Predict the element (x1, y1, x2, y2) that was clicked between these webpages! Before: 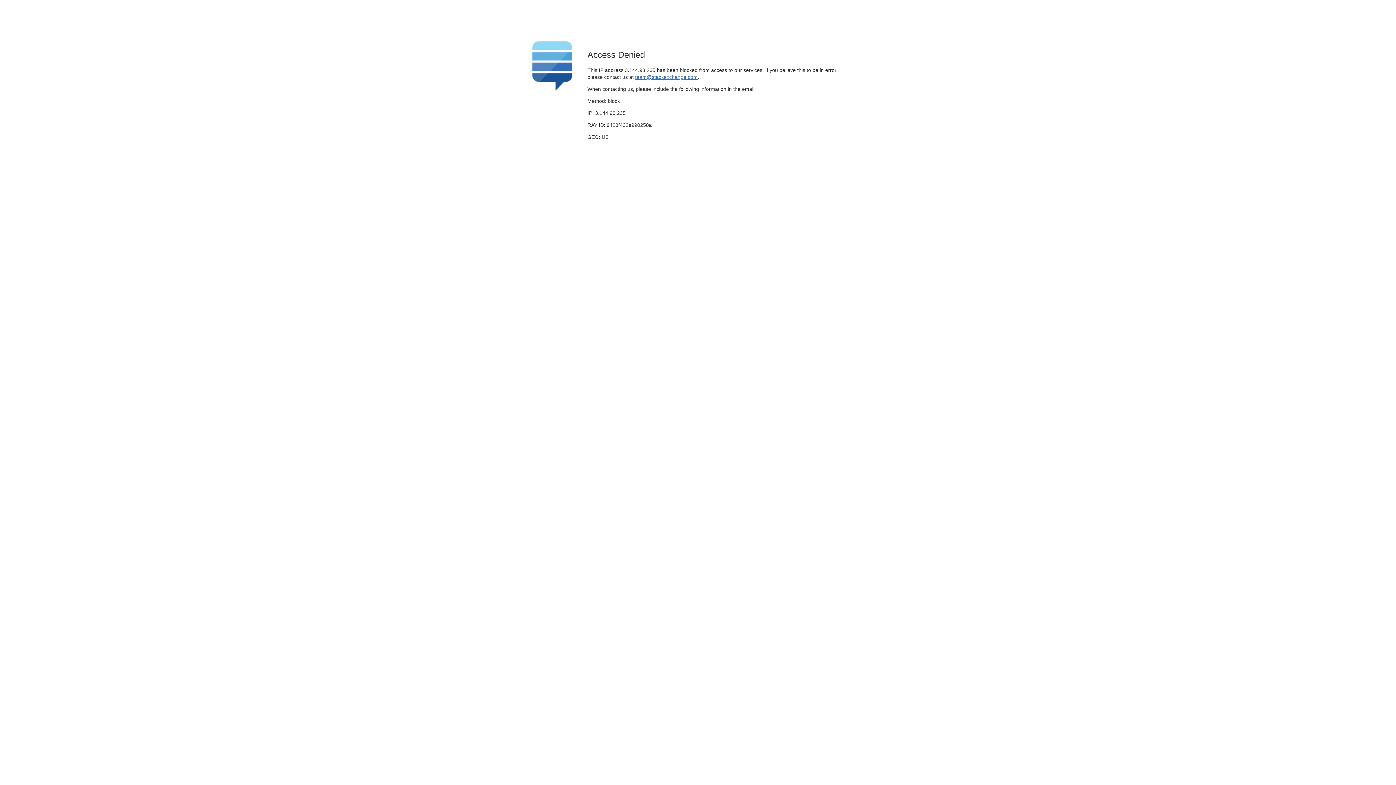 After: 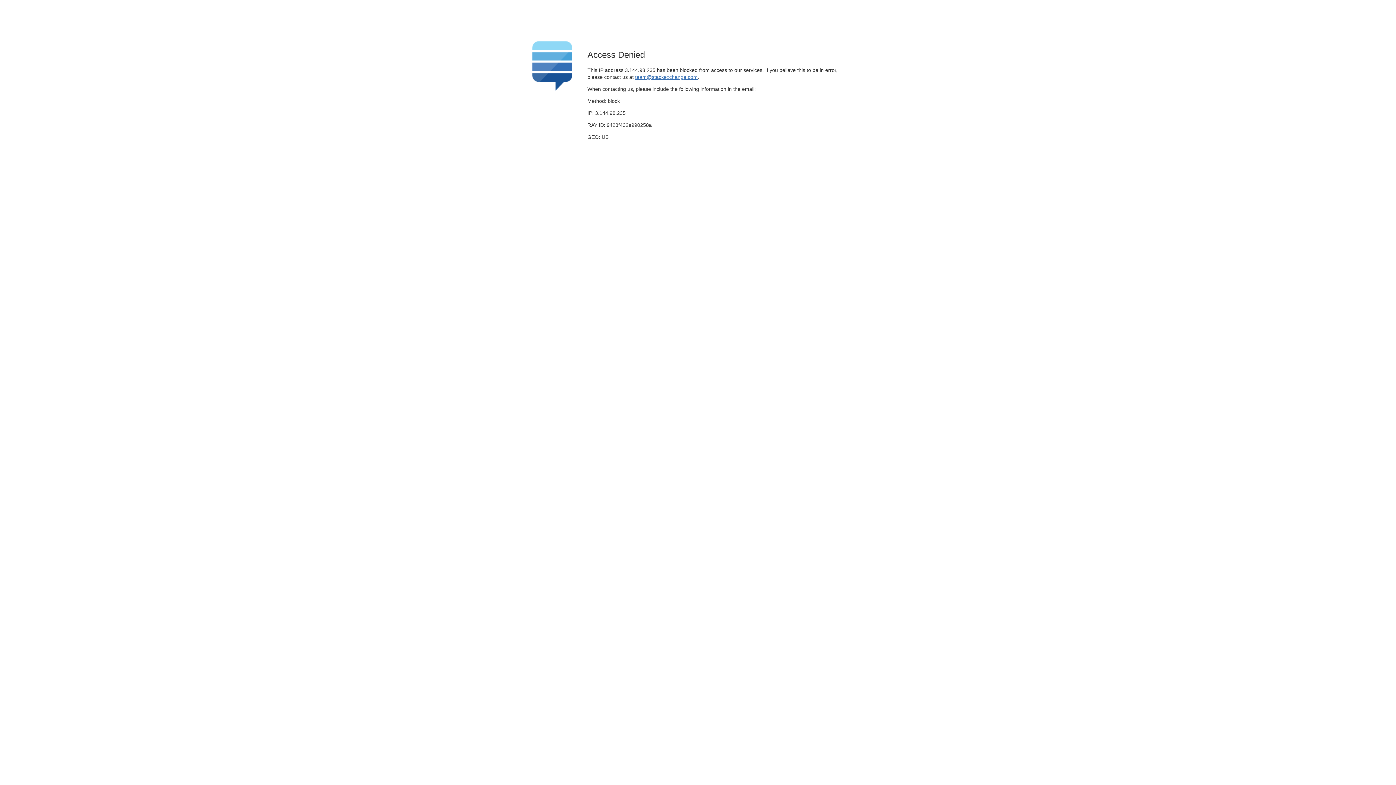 Action: bbox: (635, 74, 697, 79) label: team@stackexchange.com